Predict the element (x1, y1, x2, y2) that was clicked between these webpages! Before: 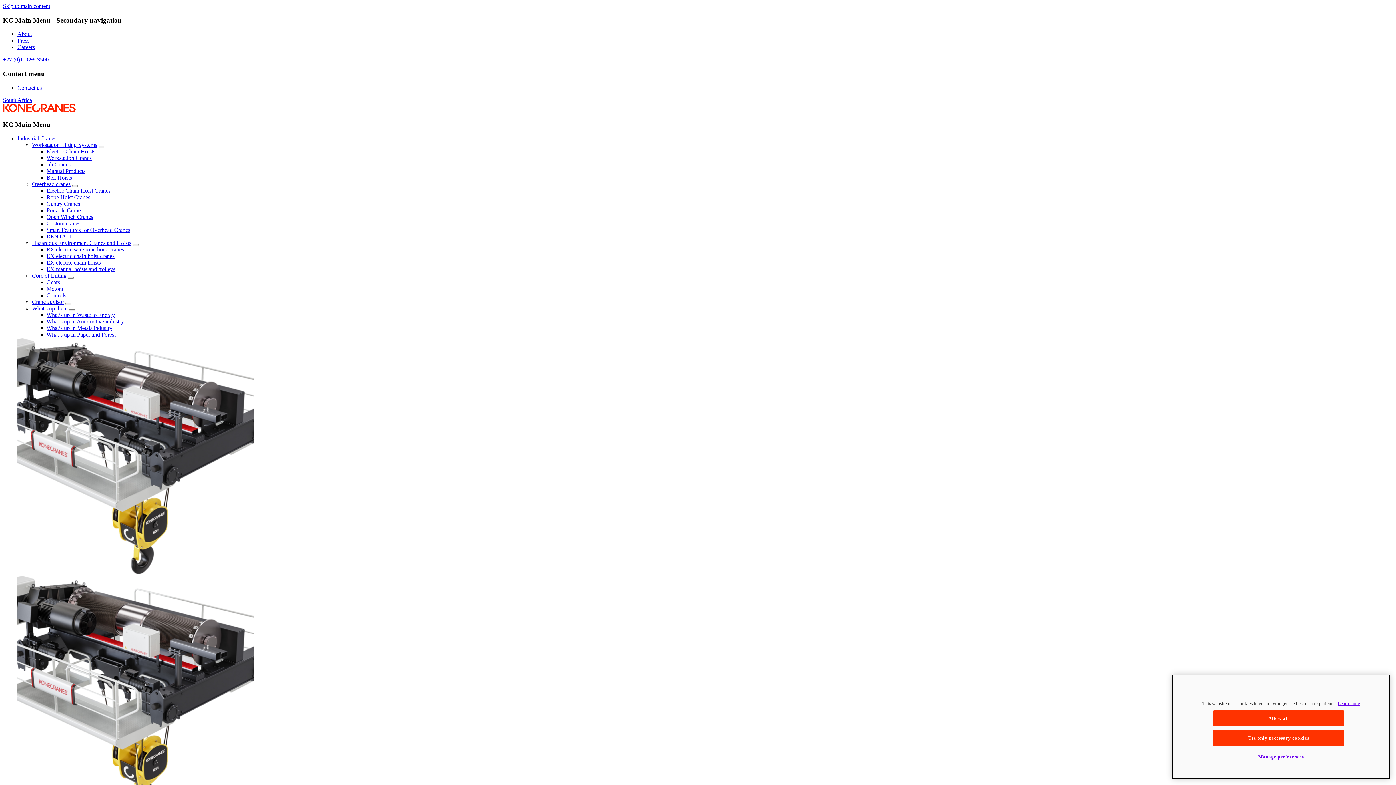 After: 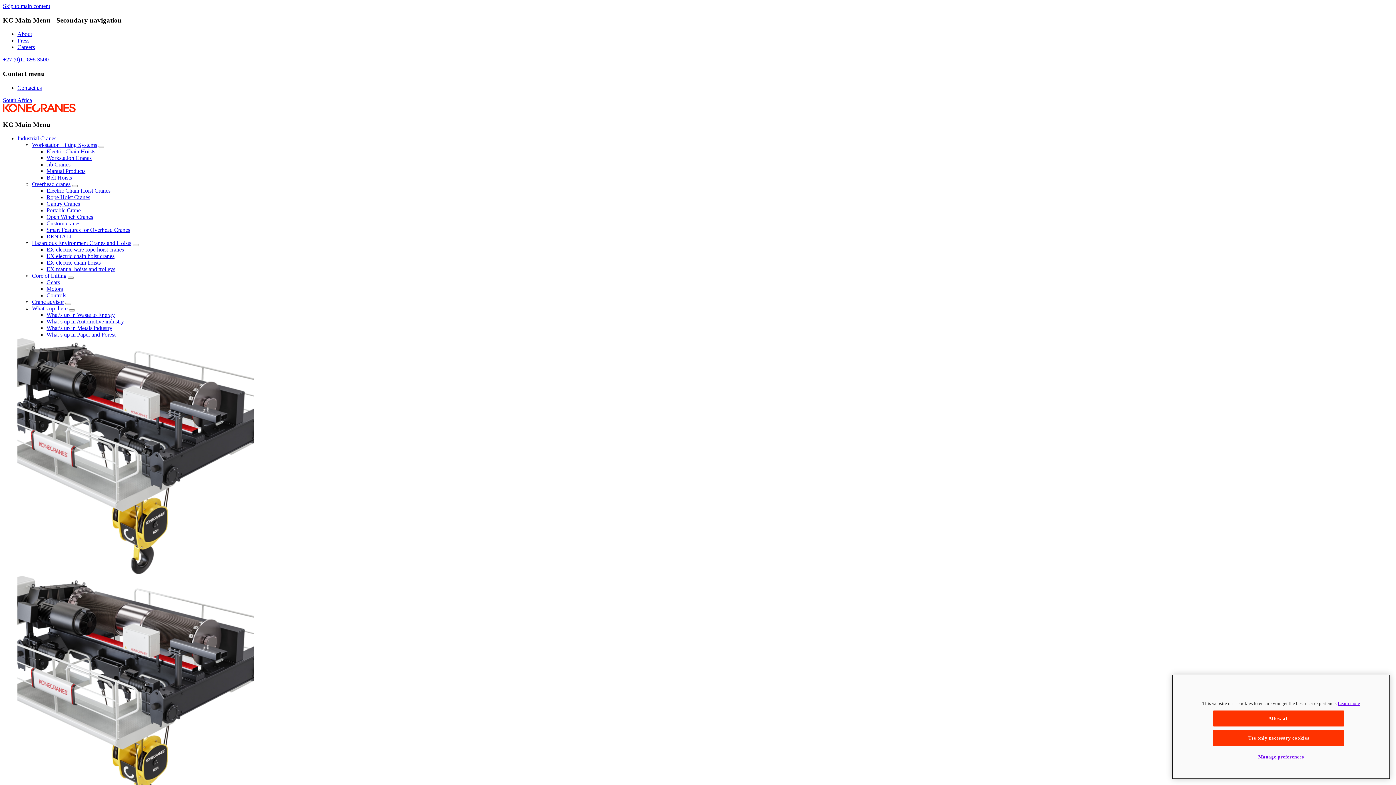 Action: label: What’s up in Waste to Energy bbox: (46, 312, 114, 318)